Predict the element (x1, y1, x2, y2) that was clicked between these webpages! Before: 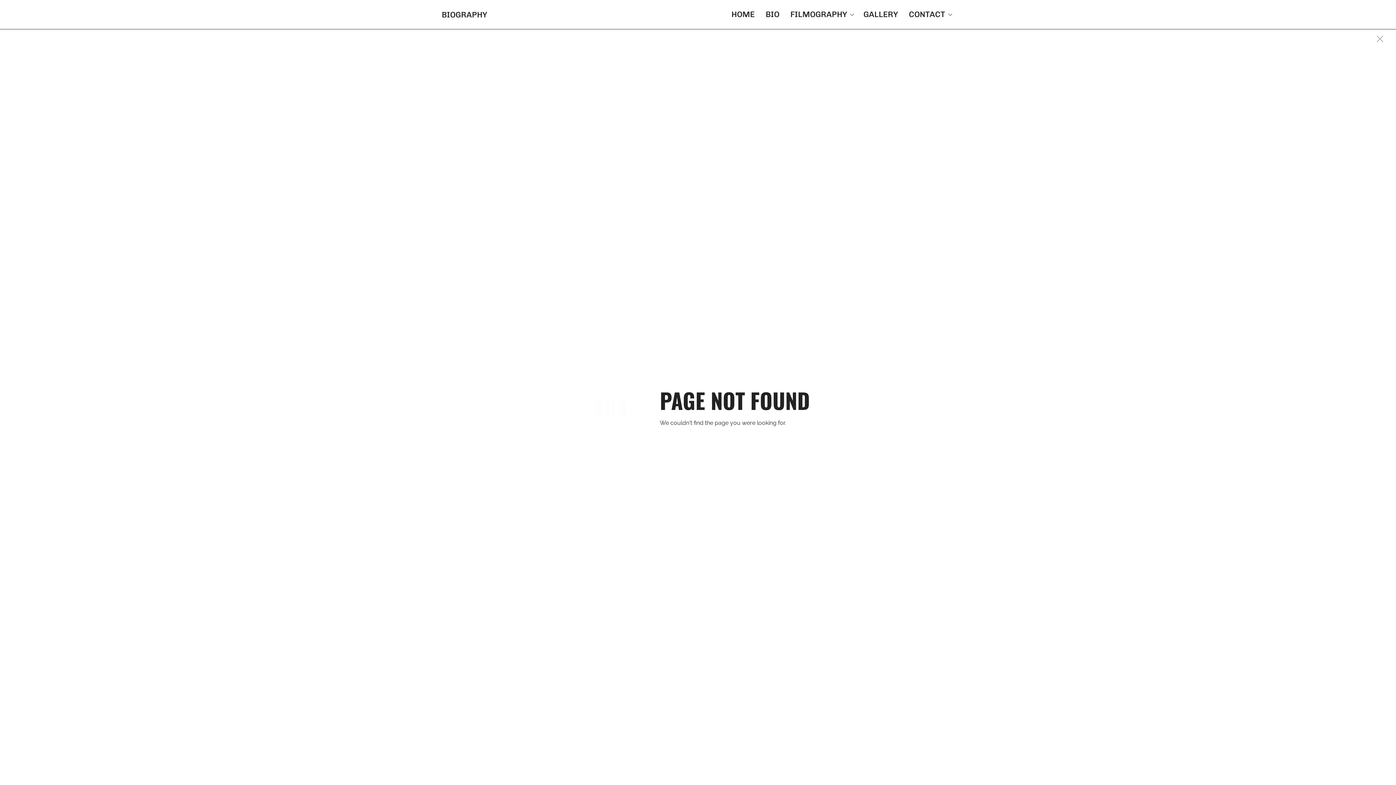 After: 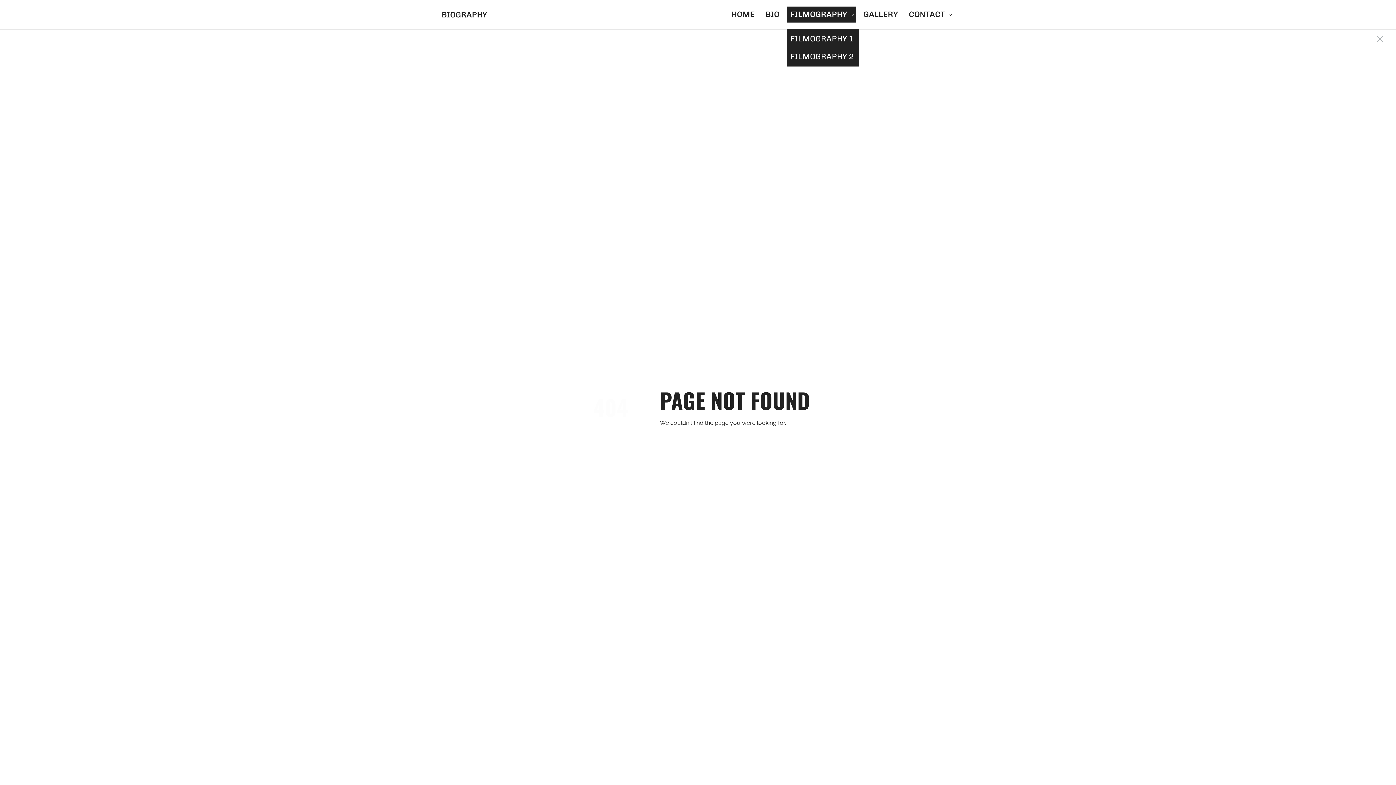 Action: label: FILMOGRAPHY bbox: (786, 6, 856, 22)